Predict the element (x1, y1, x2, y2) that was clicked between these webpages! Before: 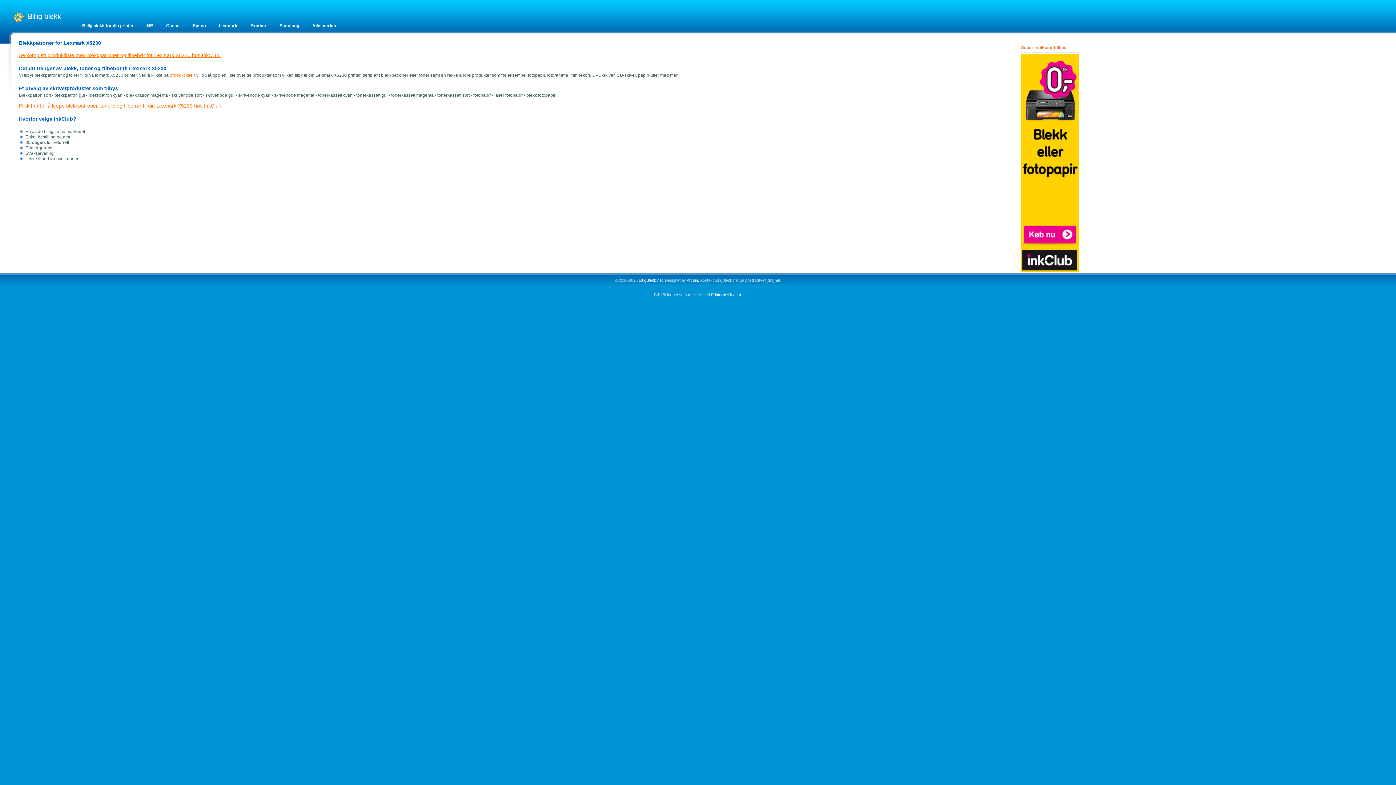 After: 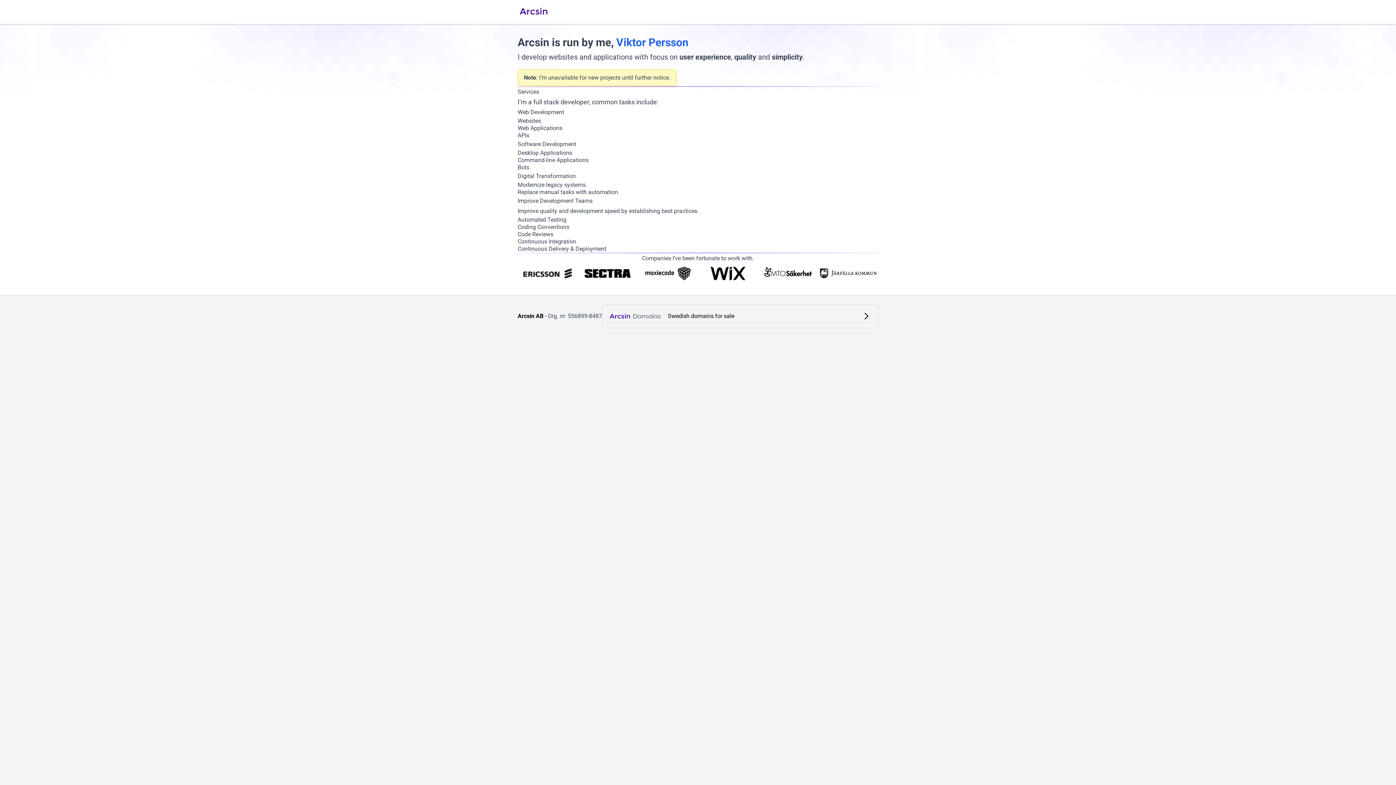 Action: bbox: (686, 278, 699, 282) label: Arcsin.